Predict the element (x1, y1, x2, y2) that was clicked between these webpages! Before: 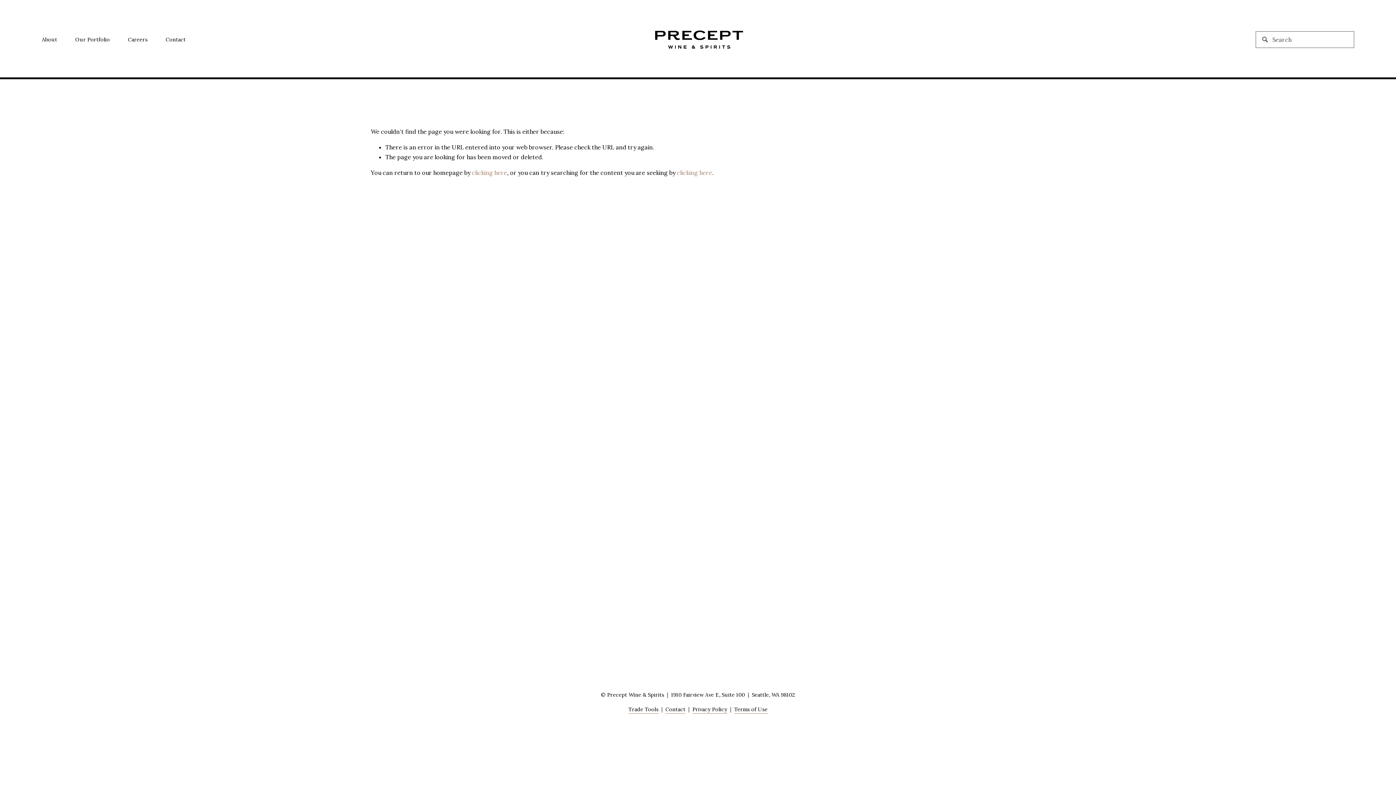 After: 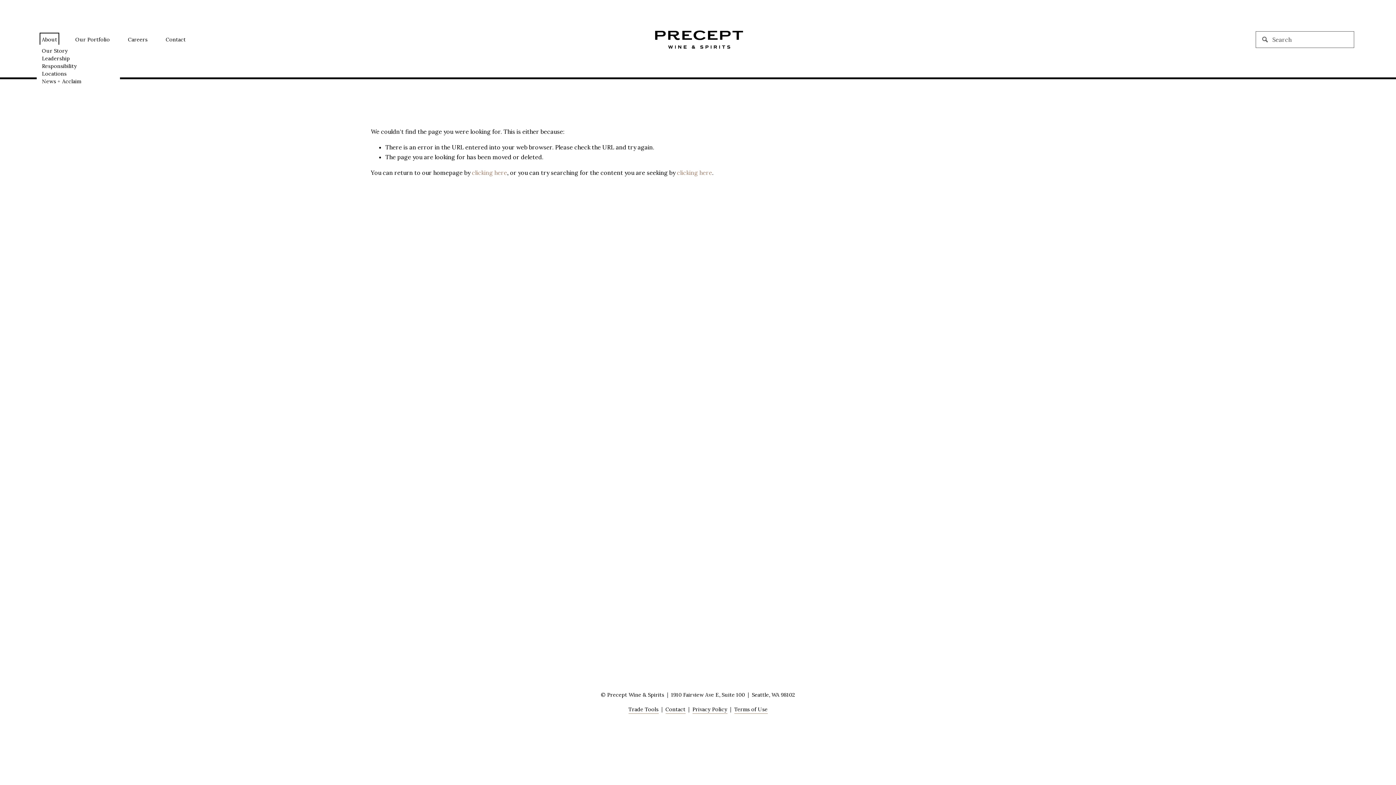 Action: label: folder dropdown bbox: (41, 34, 57, 44)